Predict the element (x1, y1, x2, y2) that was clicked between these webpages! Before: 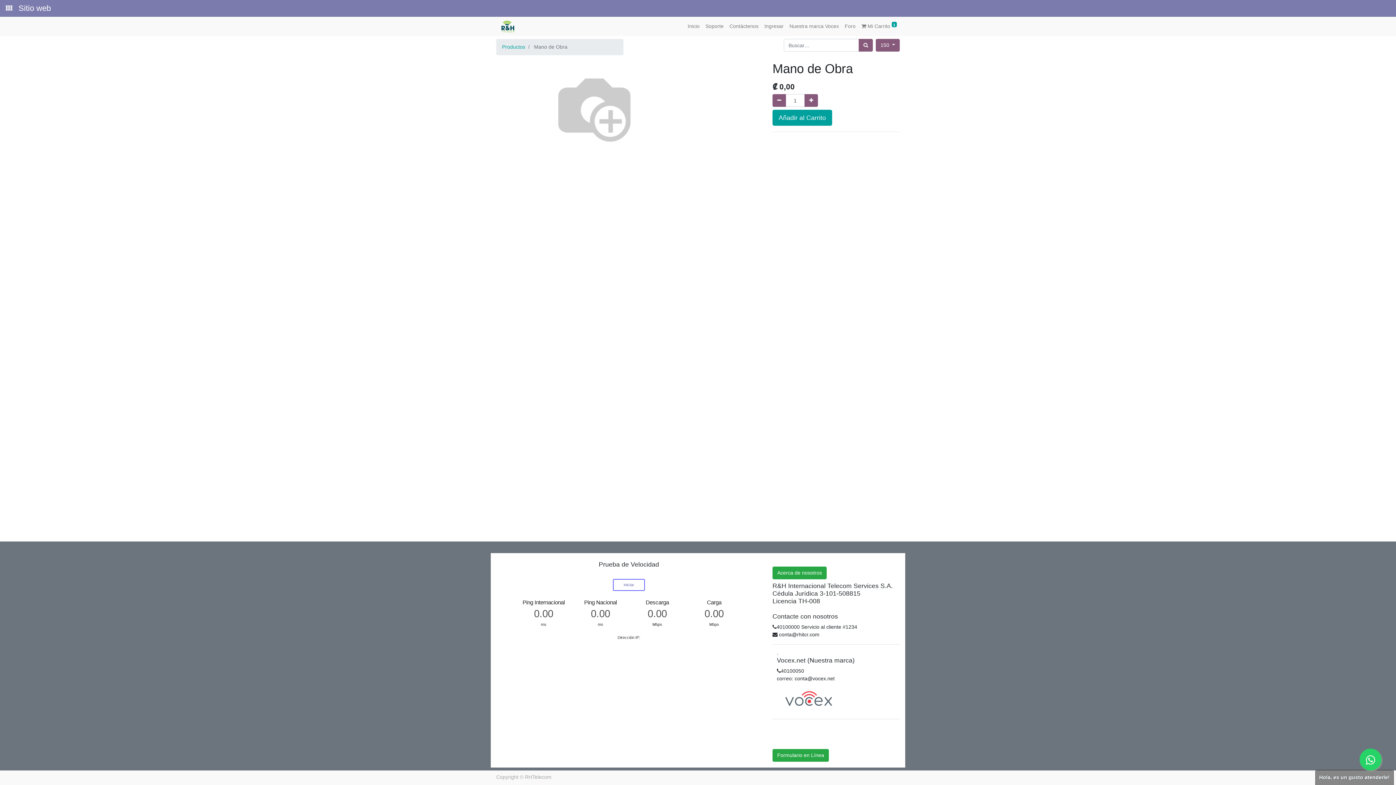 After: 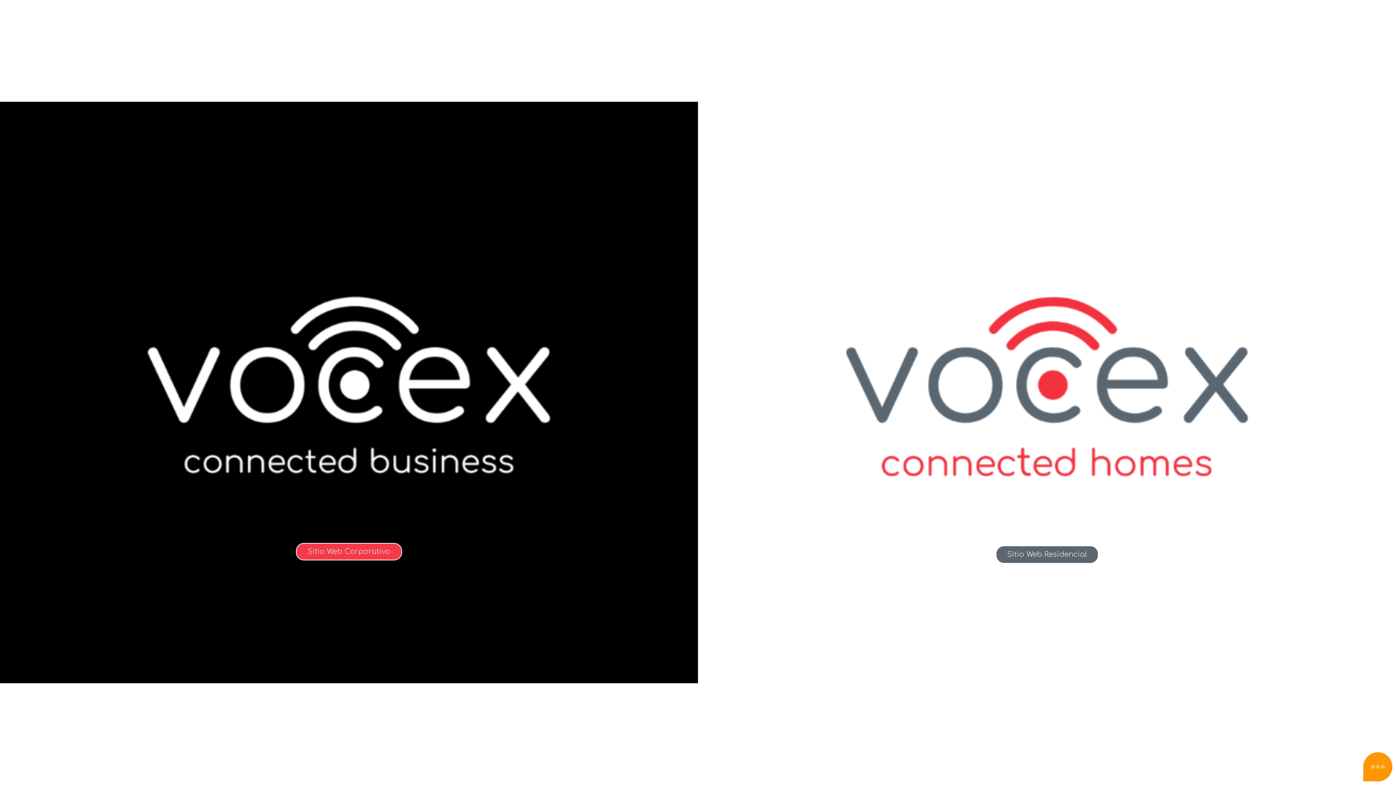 Action: bbox: (777, 695, 840, 701)